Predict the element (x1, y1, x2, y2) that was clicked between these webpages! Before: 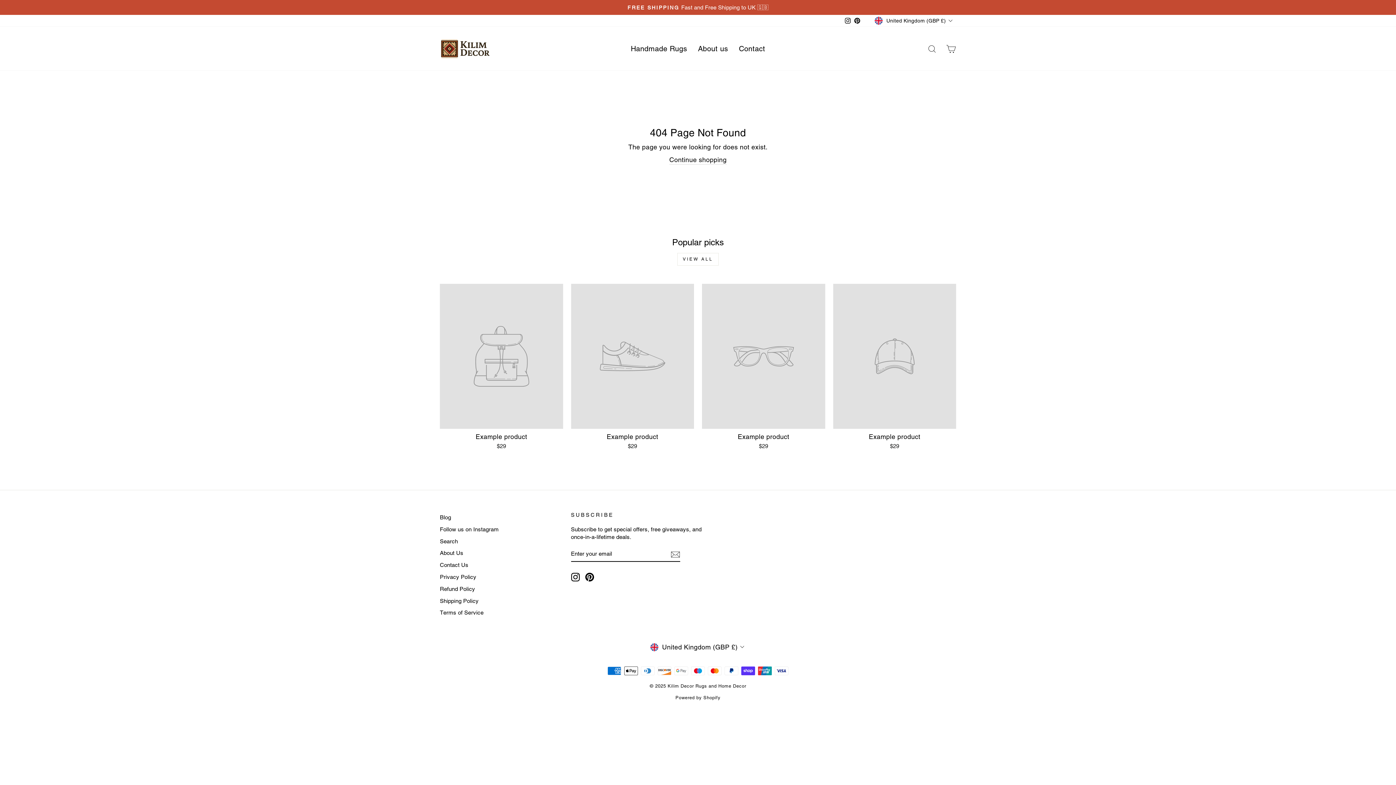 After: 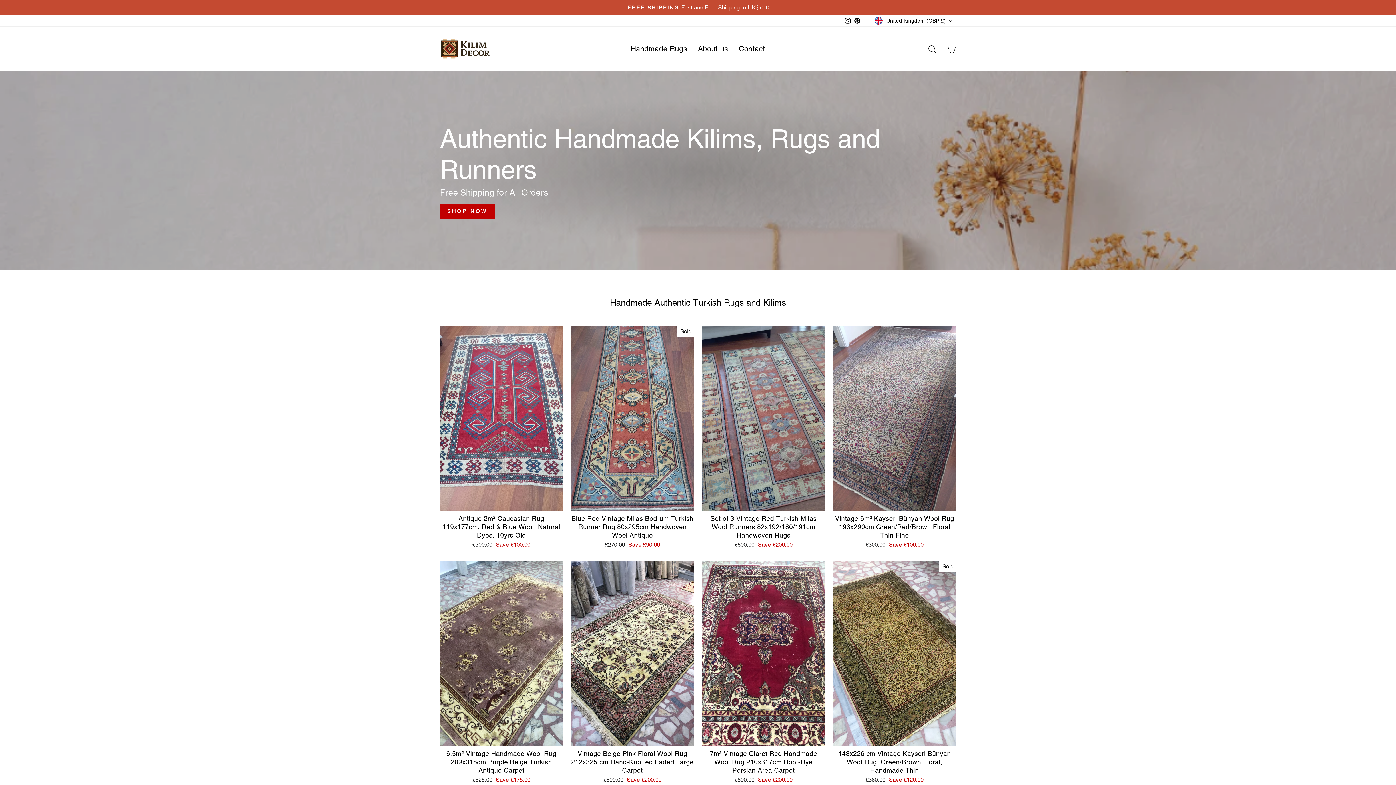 Action: bbox: (440, 37, 490, 59)